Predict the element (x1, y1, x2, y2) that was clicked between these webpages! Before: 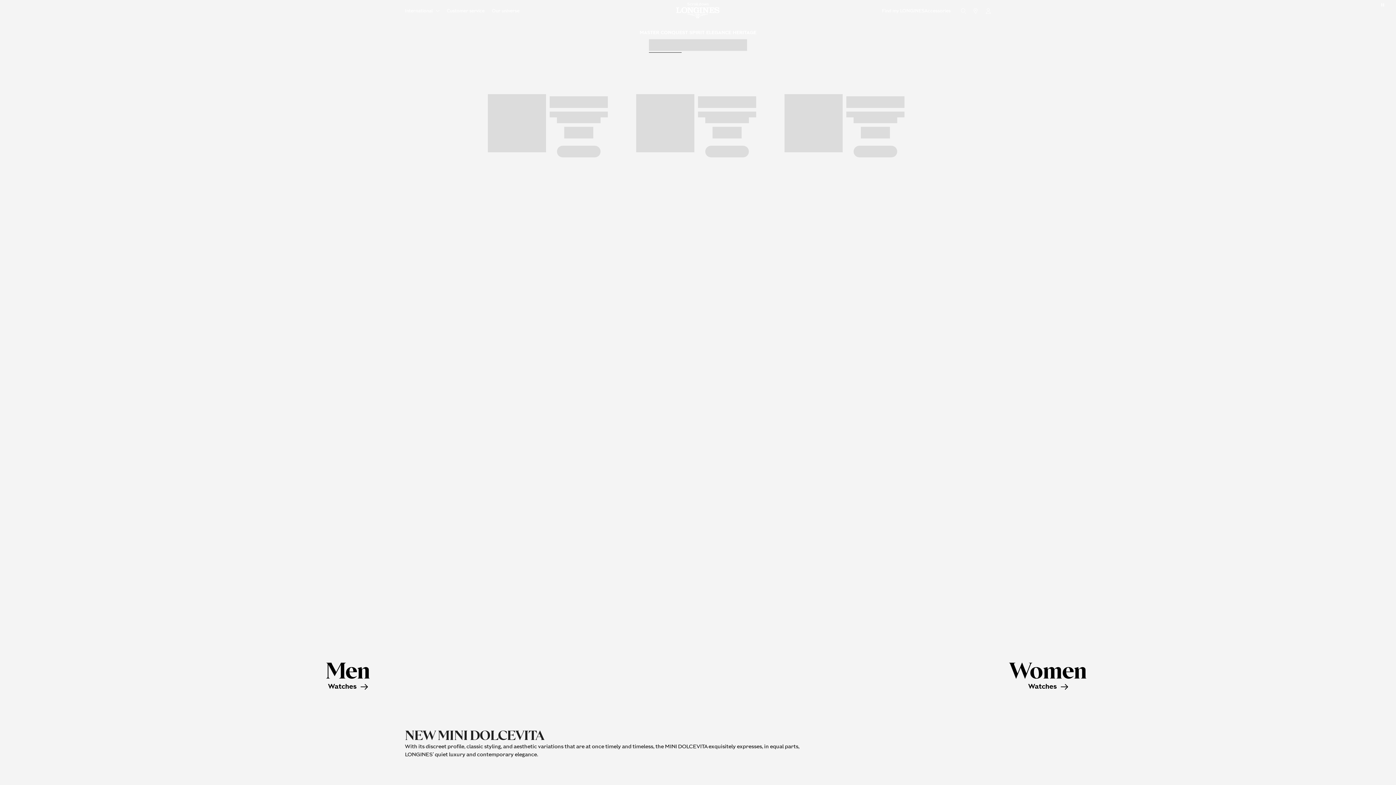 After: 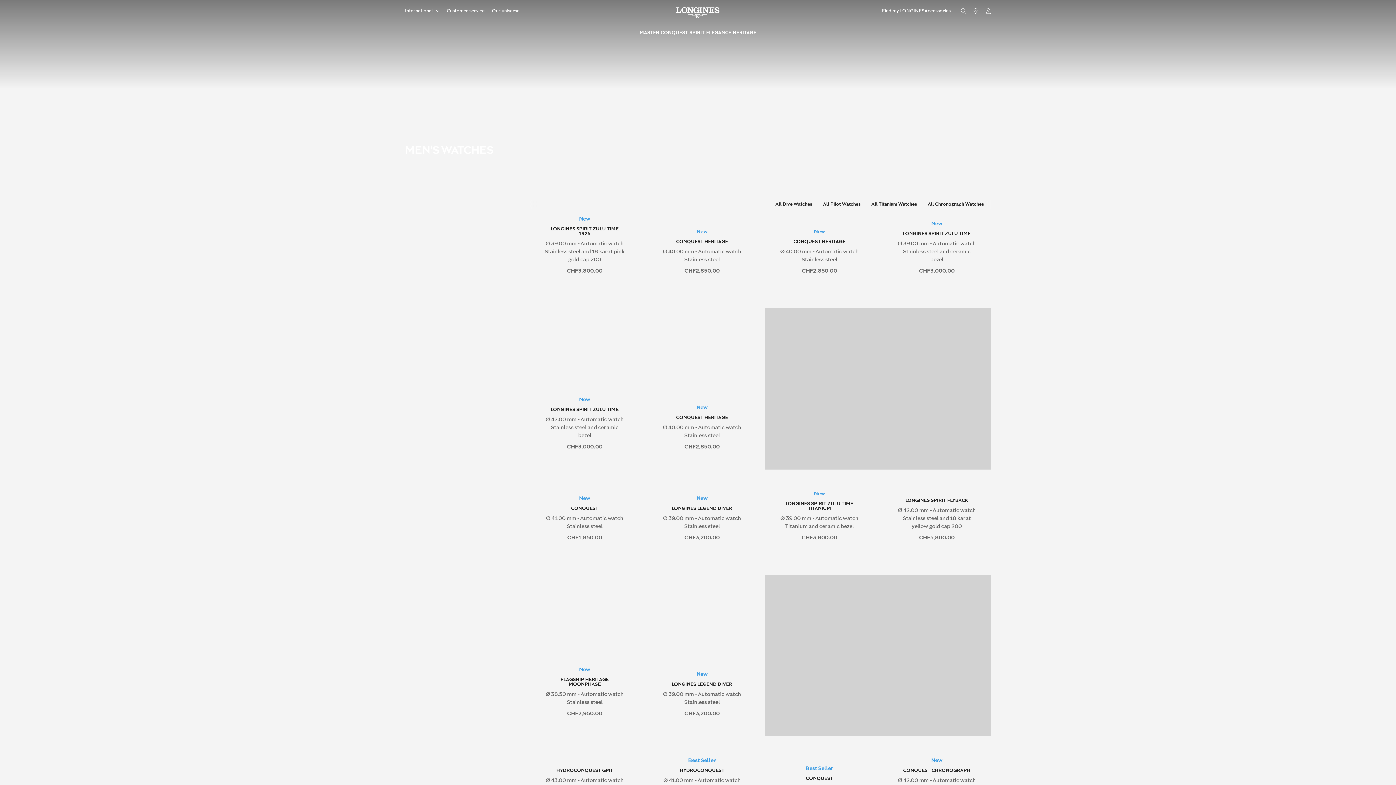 Action: bbox: (0, 193, 696, 691) label: Men
Watches